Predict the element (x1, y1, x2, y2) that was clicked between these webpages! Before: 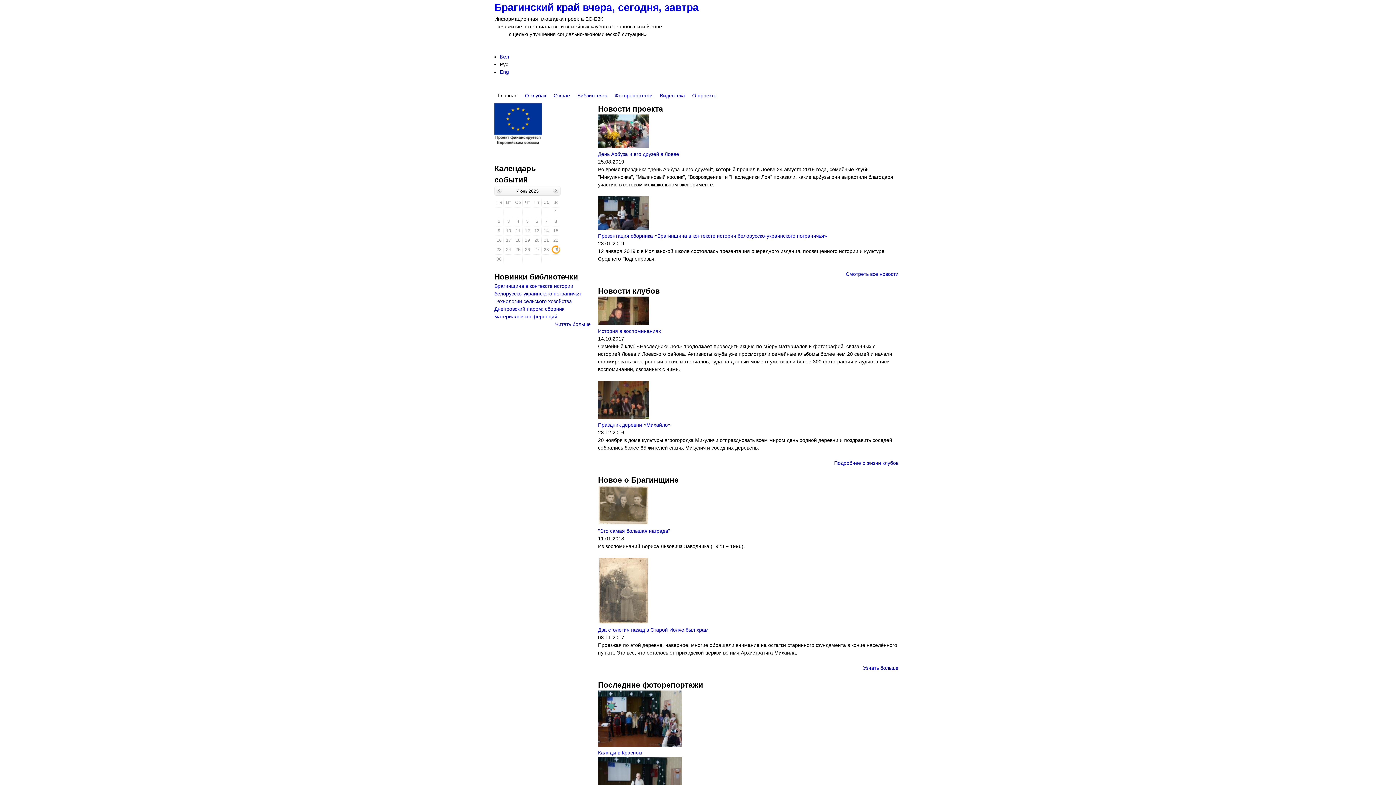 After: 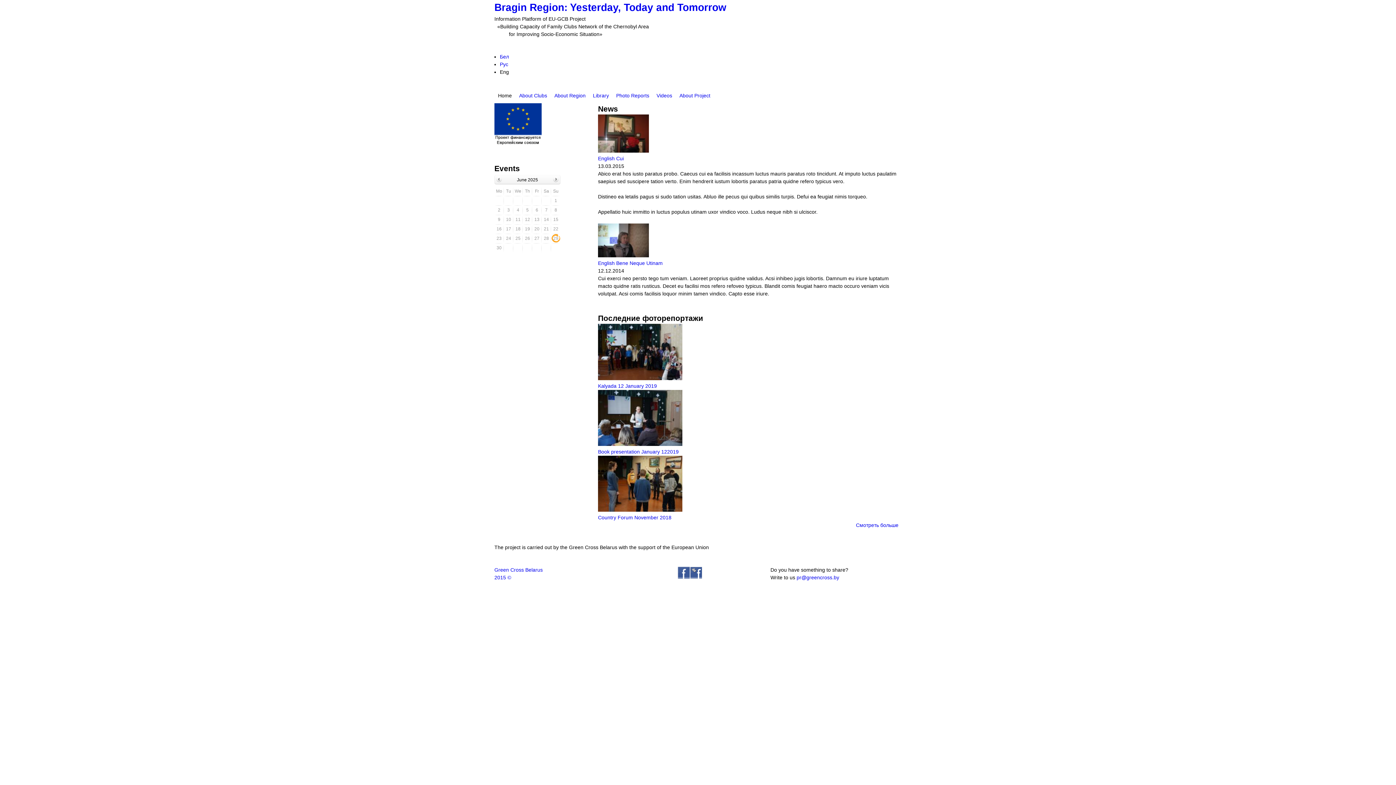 Action: label: Eng bbox: (500, 69, 509, 74)